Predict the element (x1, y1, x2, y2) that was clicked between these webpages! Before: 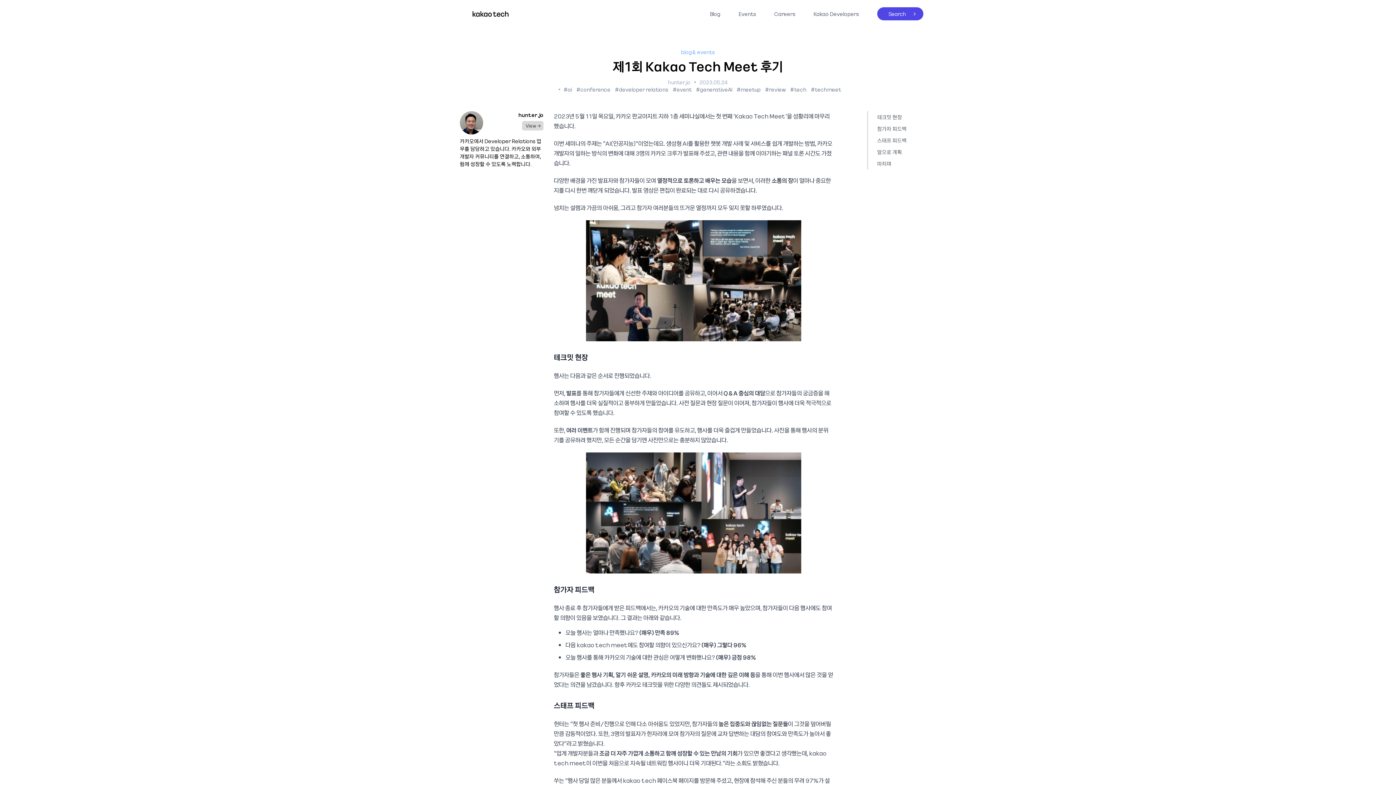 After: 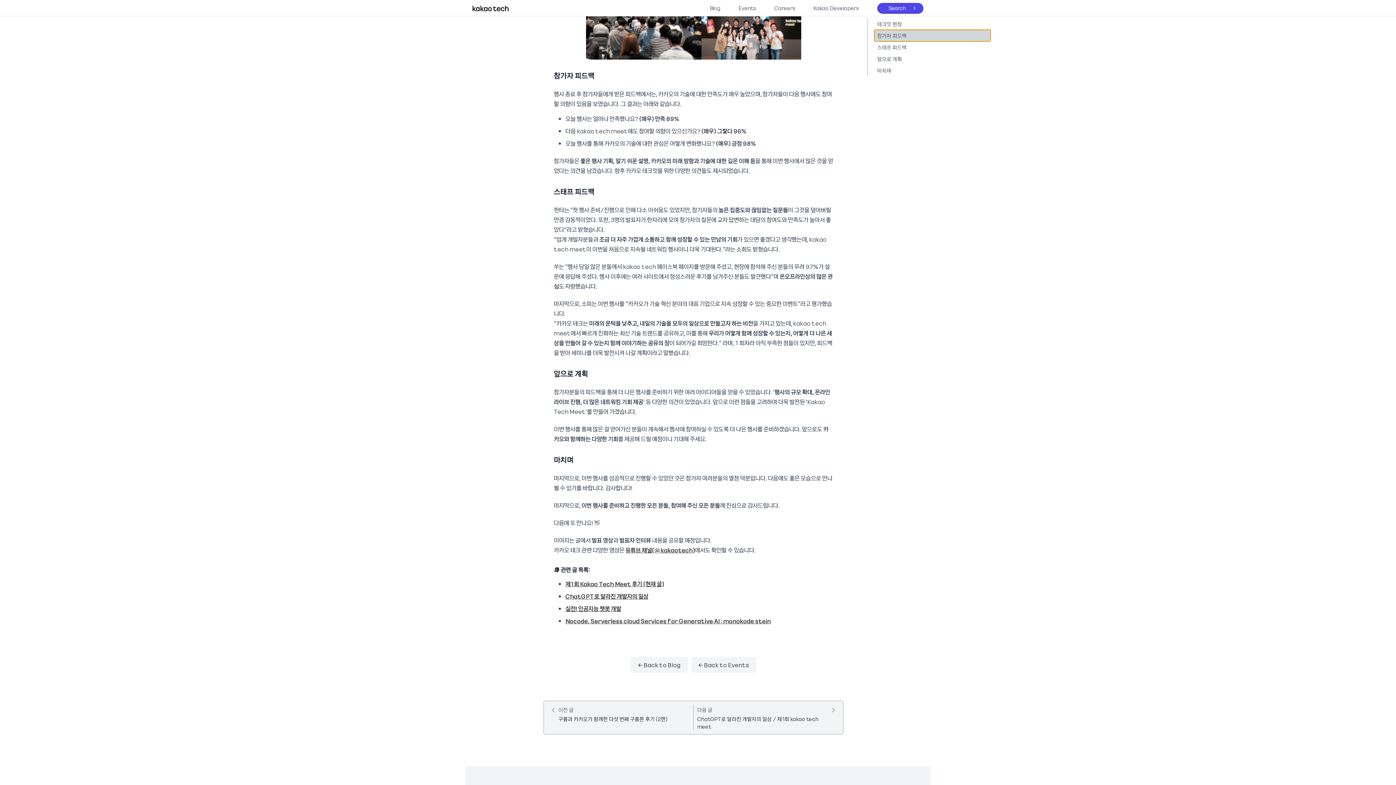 Action: label: 참가자 피드백 bbox: (874, 122, 990, 134)